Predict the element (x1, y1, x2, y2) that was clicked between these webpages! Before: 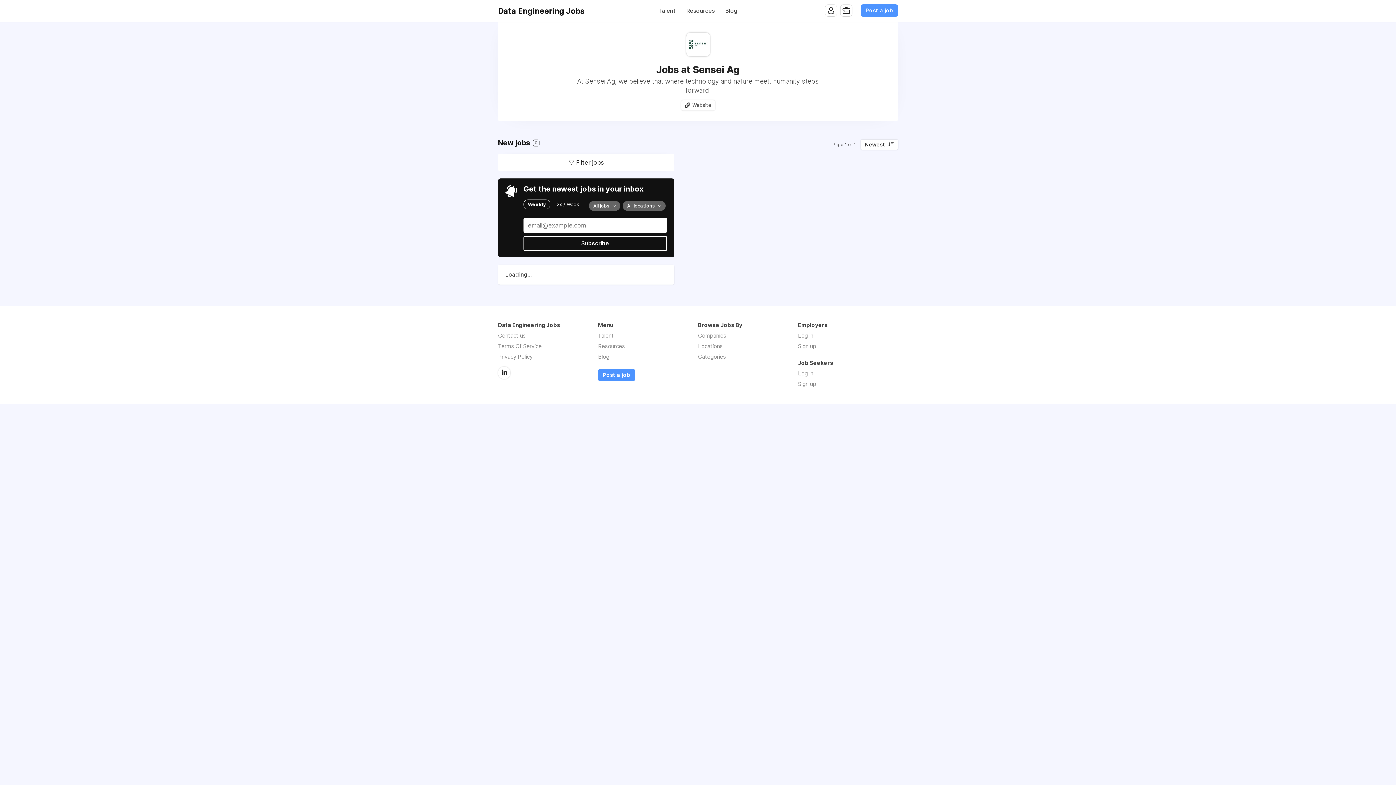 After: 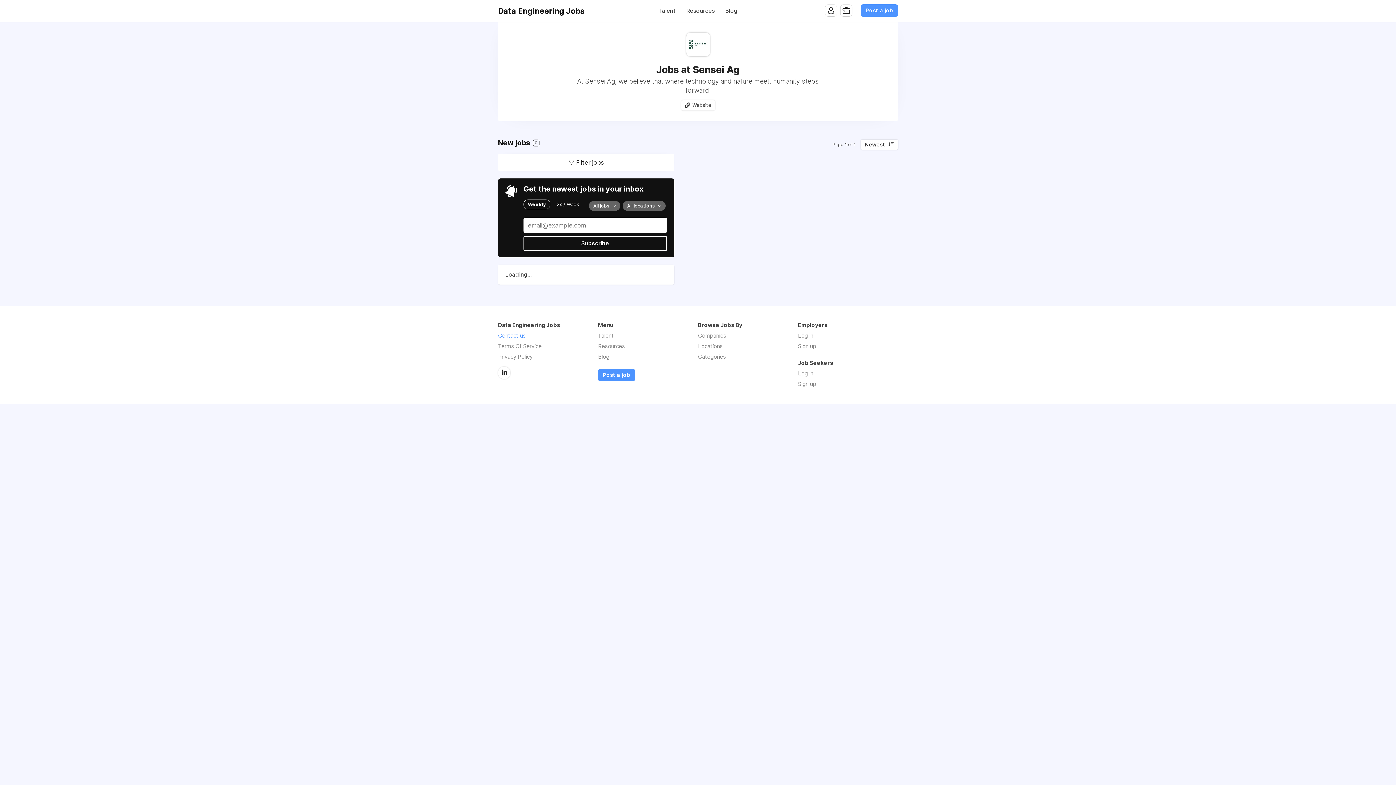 Action: bbox: (498, 332, 525, 339) label: Contact us